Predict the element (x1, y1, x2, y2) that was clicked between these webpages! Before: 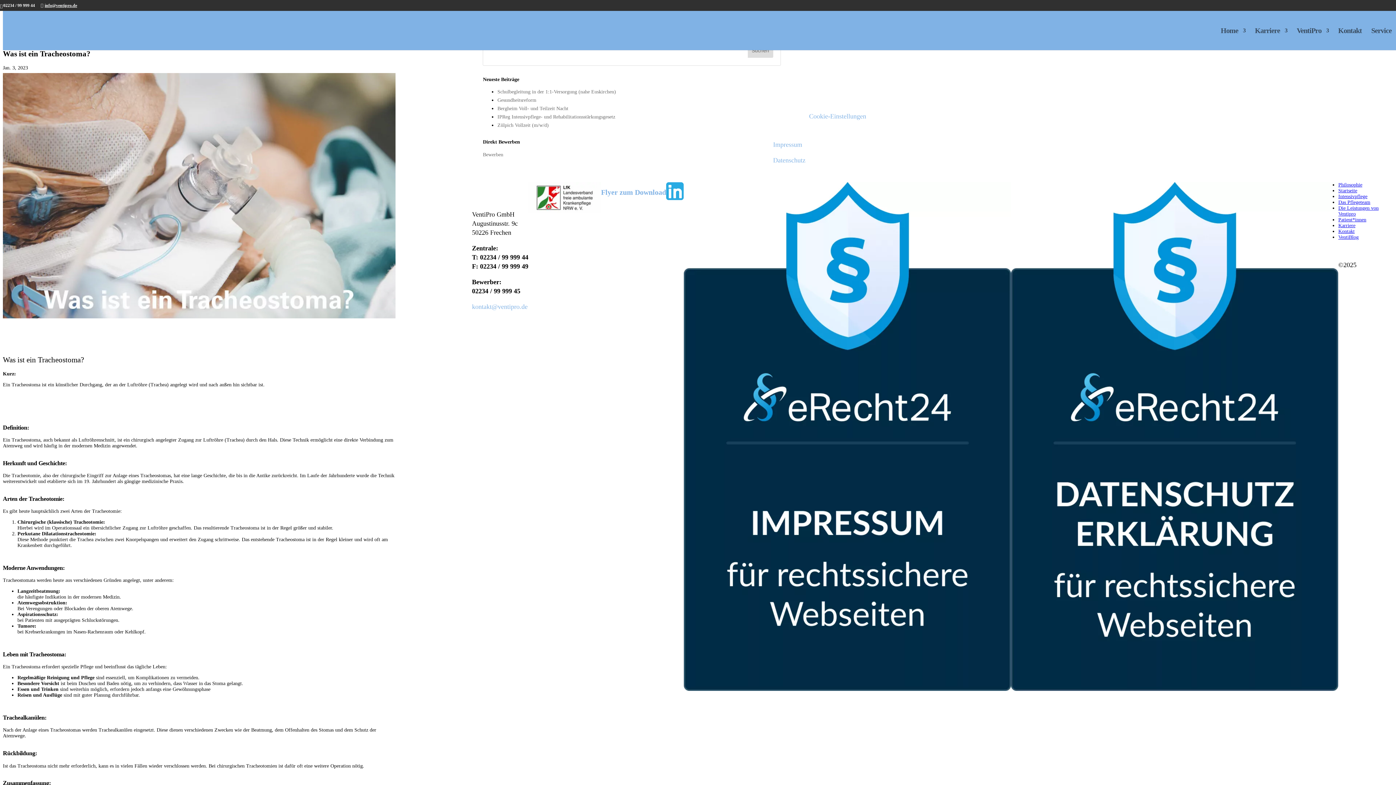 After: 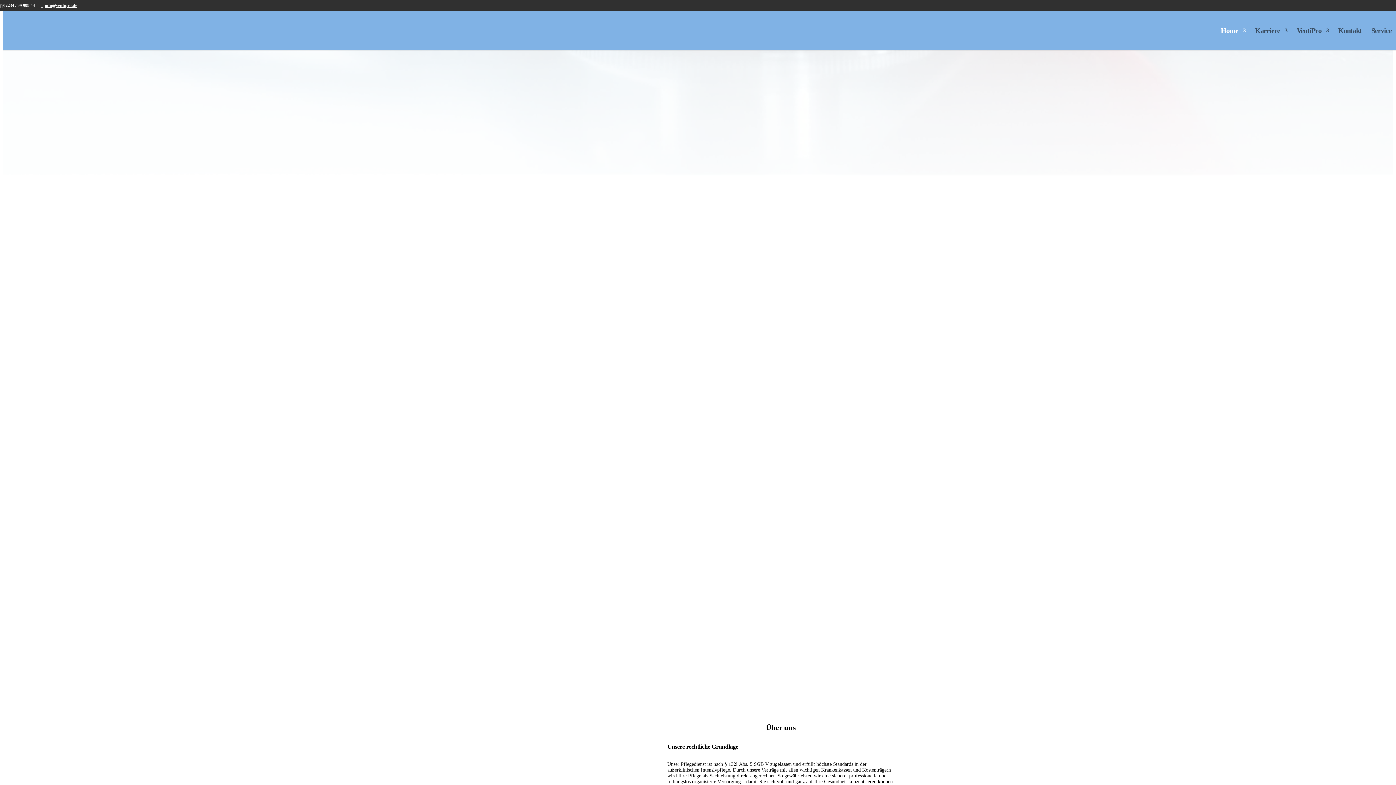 Action: bbox: (1221, 28, 1245, 45) label: Home